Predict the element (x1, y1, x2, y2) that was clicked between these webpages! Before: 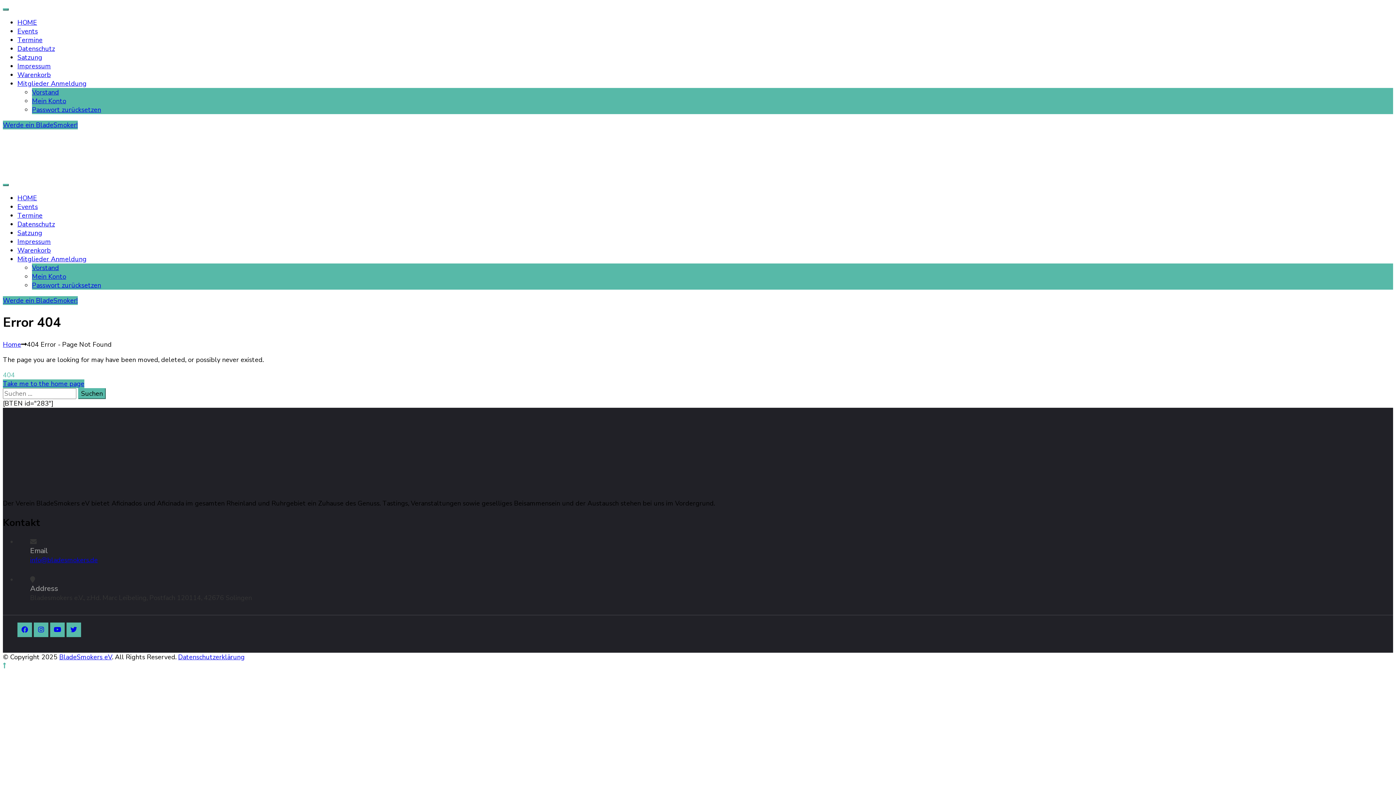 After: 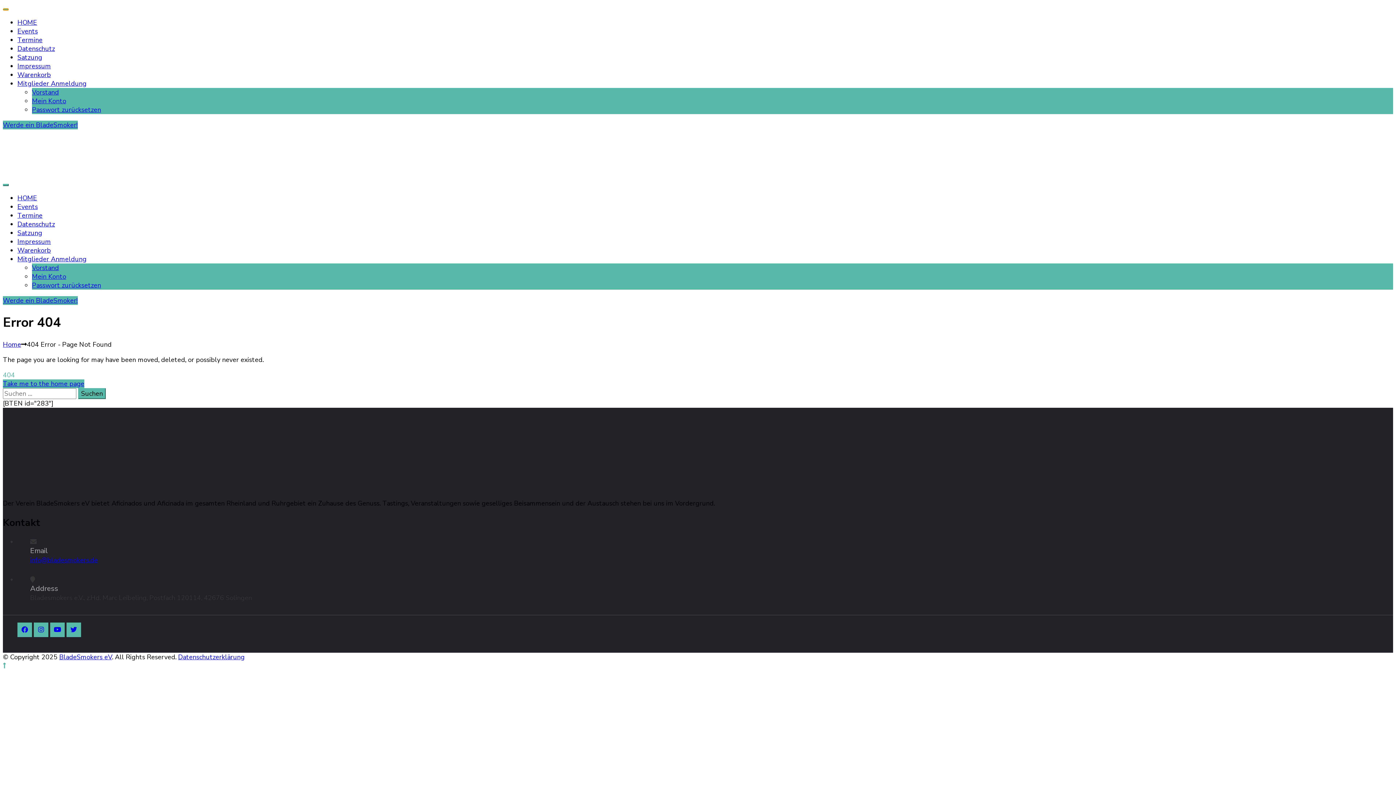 Action: bbox: (2, 8, 8, 10)